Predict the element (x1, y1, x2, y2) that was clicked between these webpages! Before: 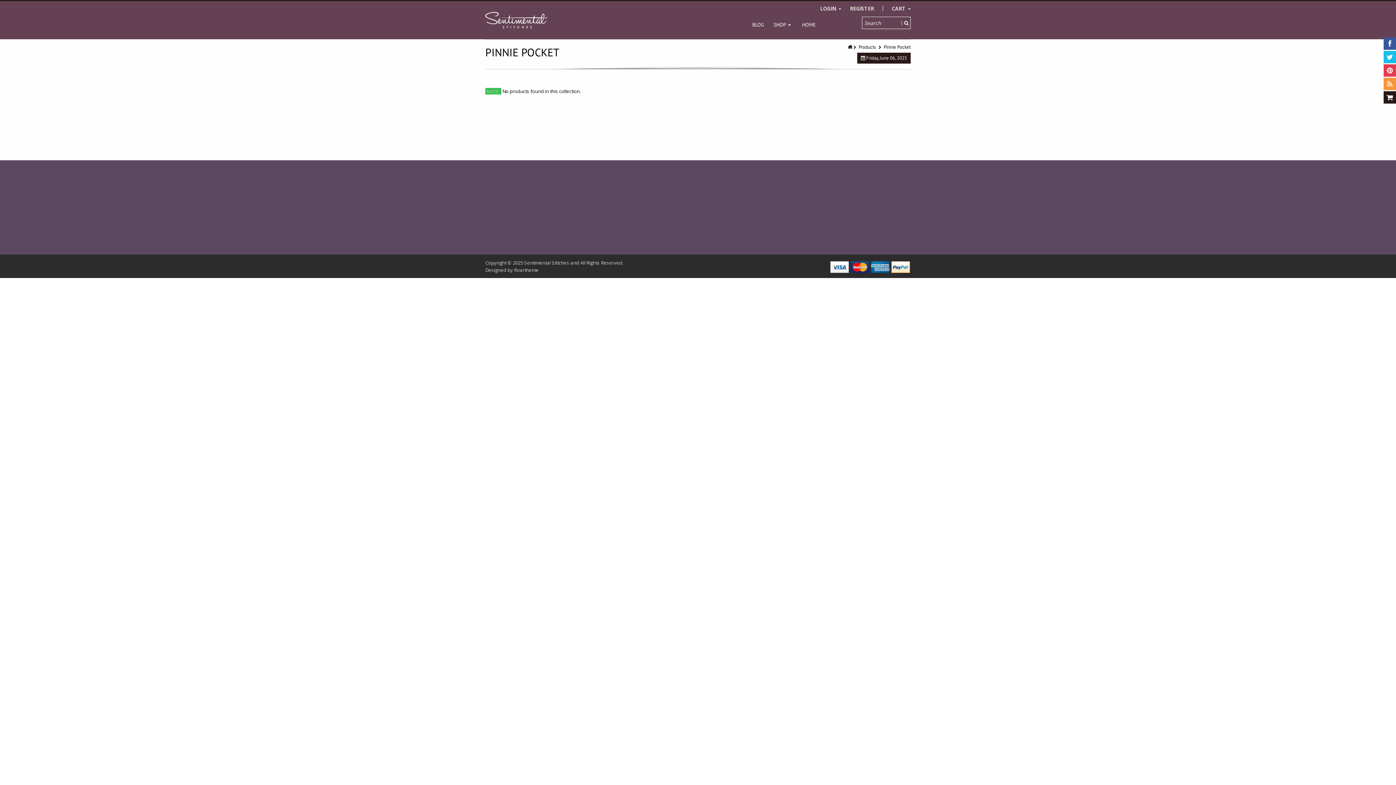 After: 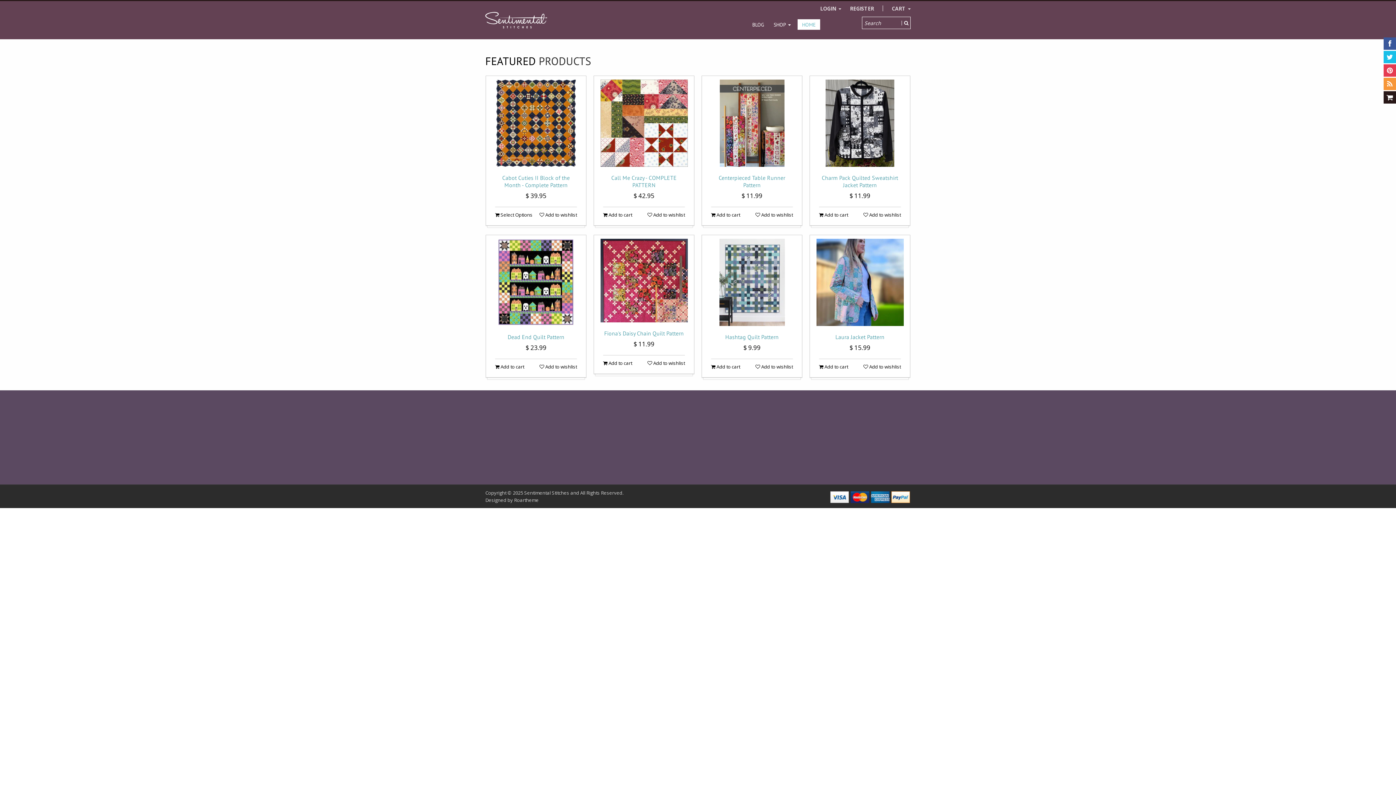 Action: bbox: (848, 44, 853, 50) label:  